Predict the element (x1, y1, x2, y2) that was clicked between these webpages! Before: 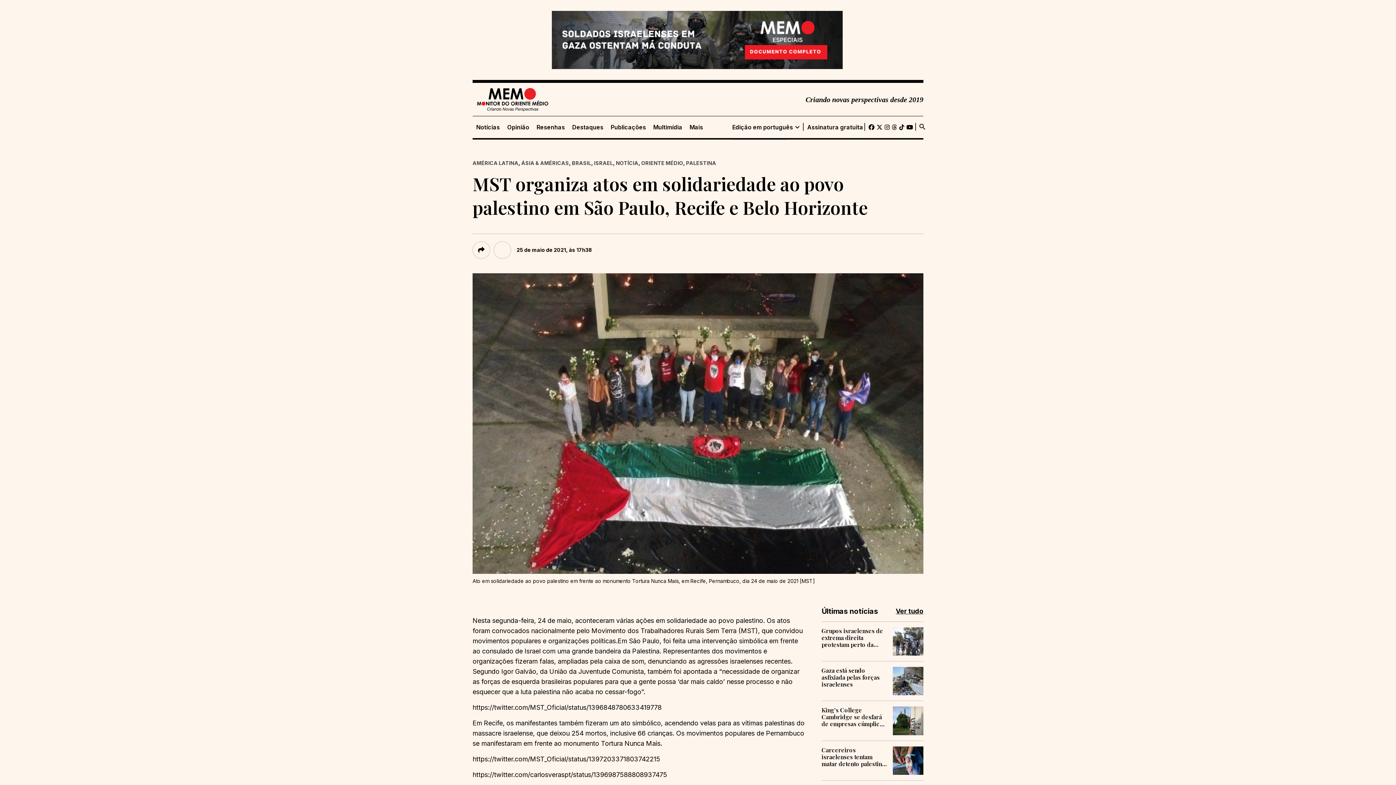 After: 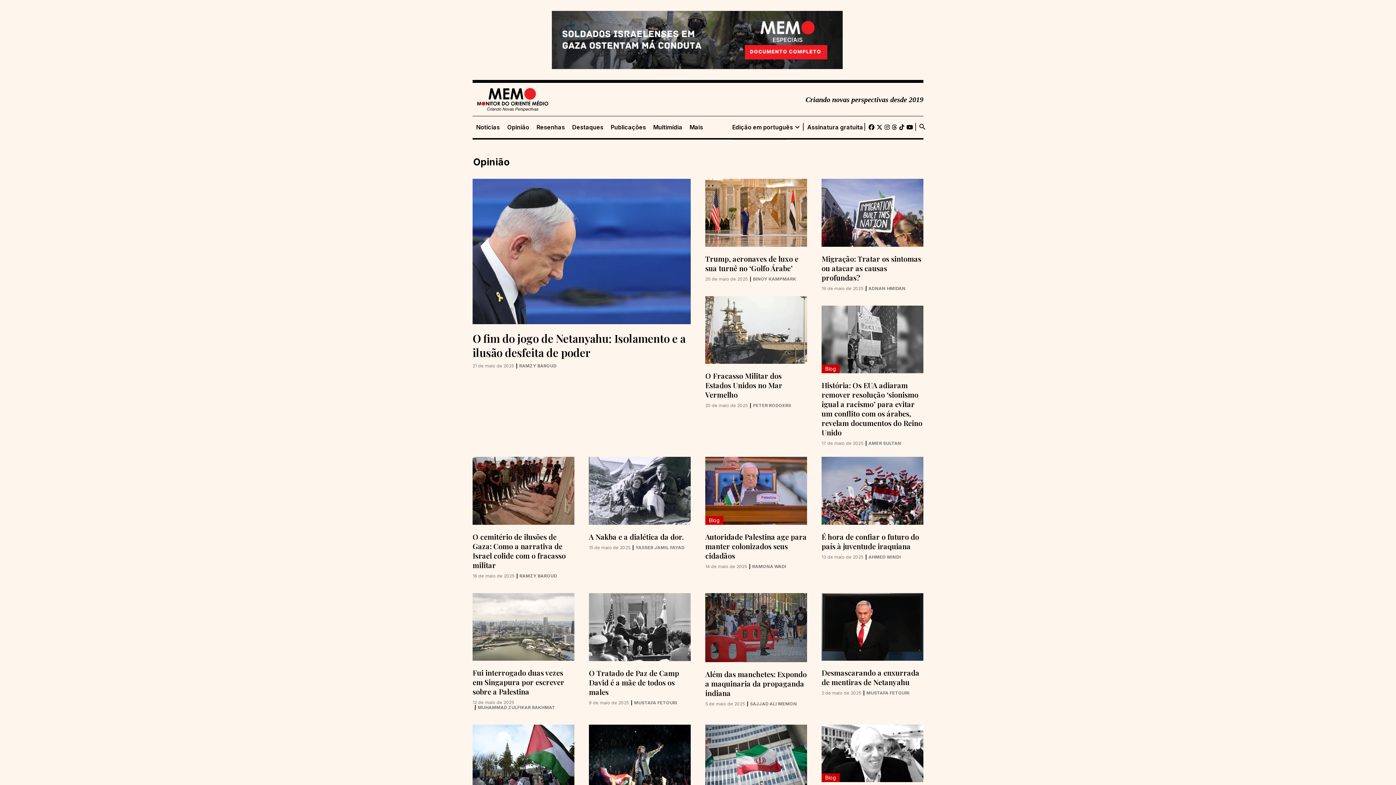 Action: label: Opinião bbox: (503, 123, 533, 130)